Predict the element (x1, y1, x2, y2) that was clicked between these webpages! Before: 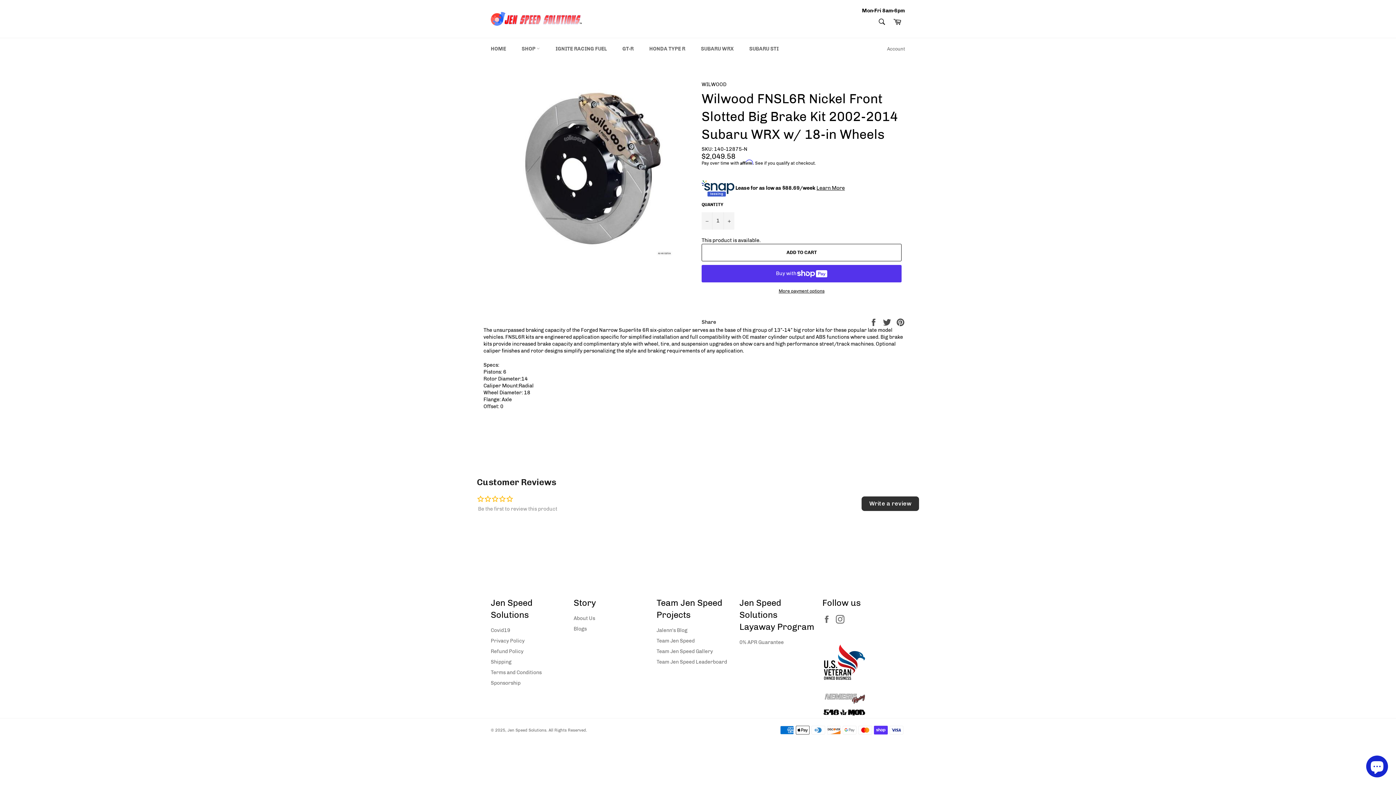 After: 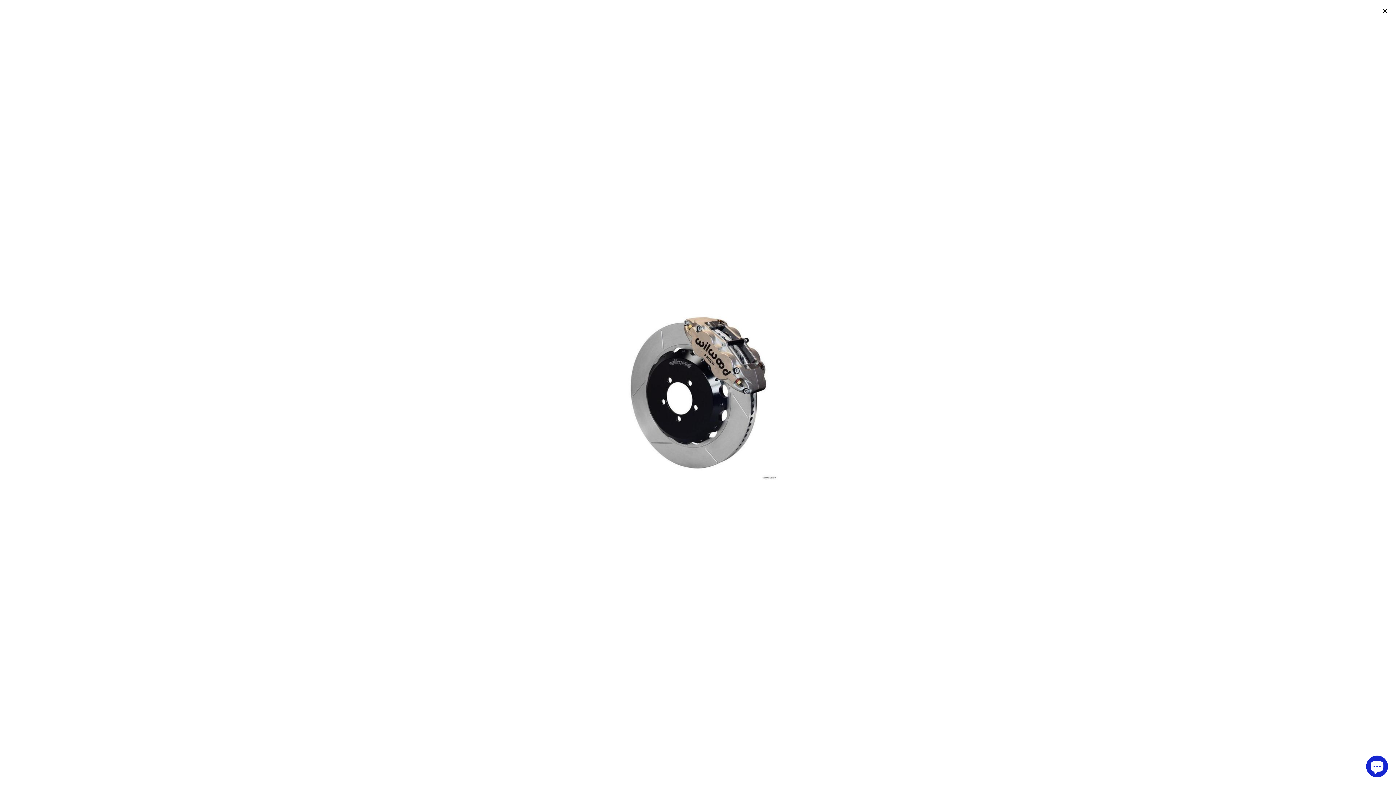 Action: bbox: (505, 81, 680, 255)